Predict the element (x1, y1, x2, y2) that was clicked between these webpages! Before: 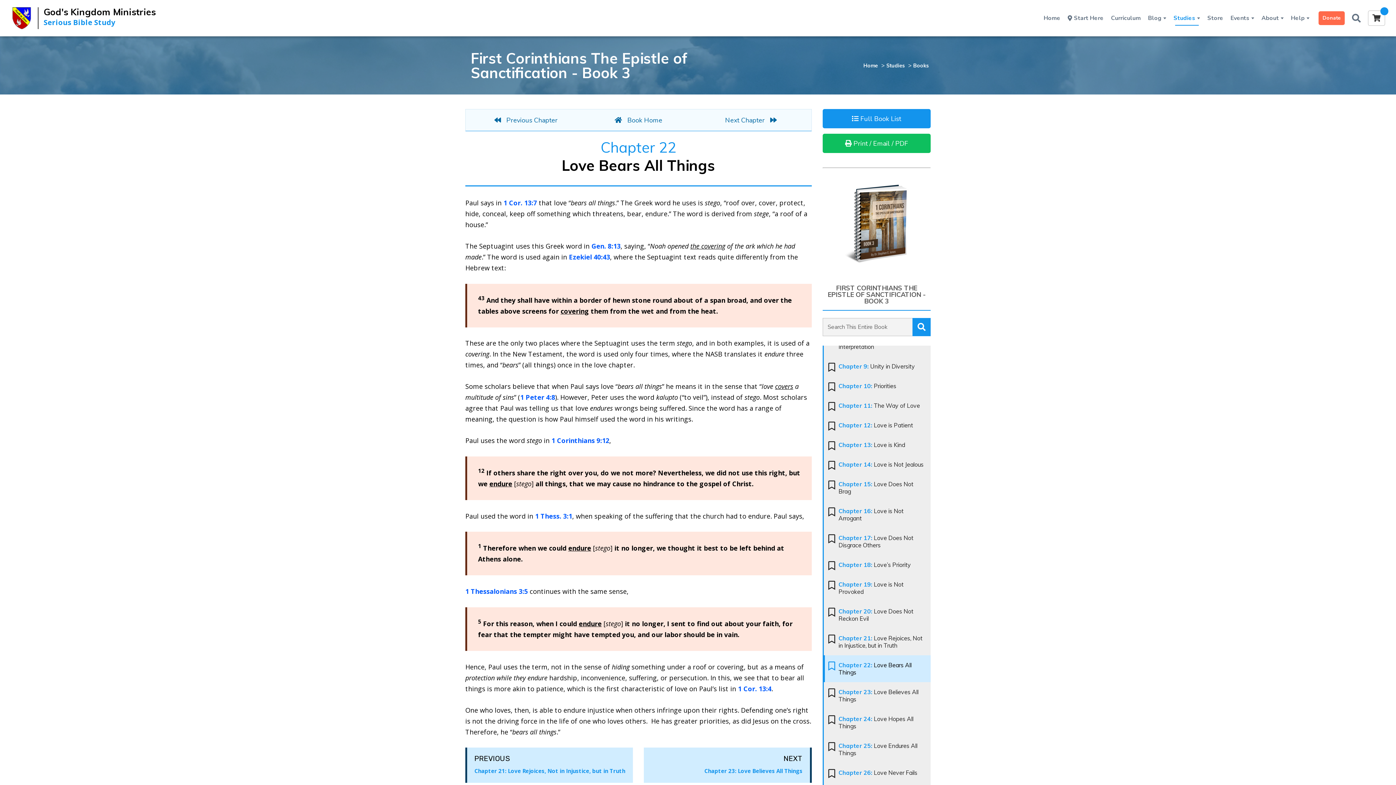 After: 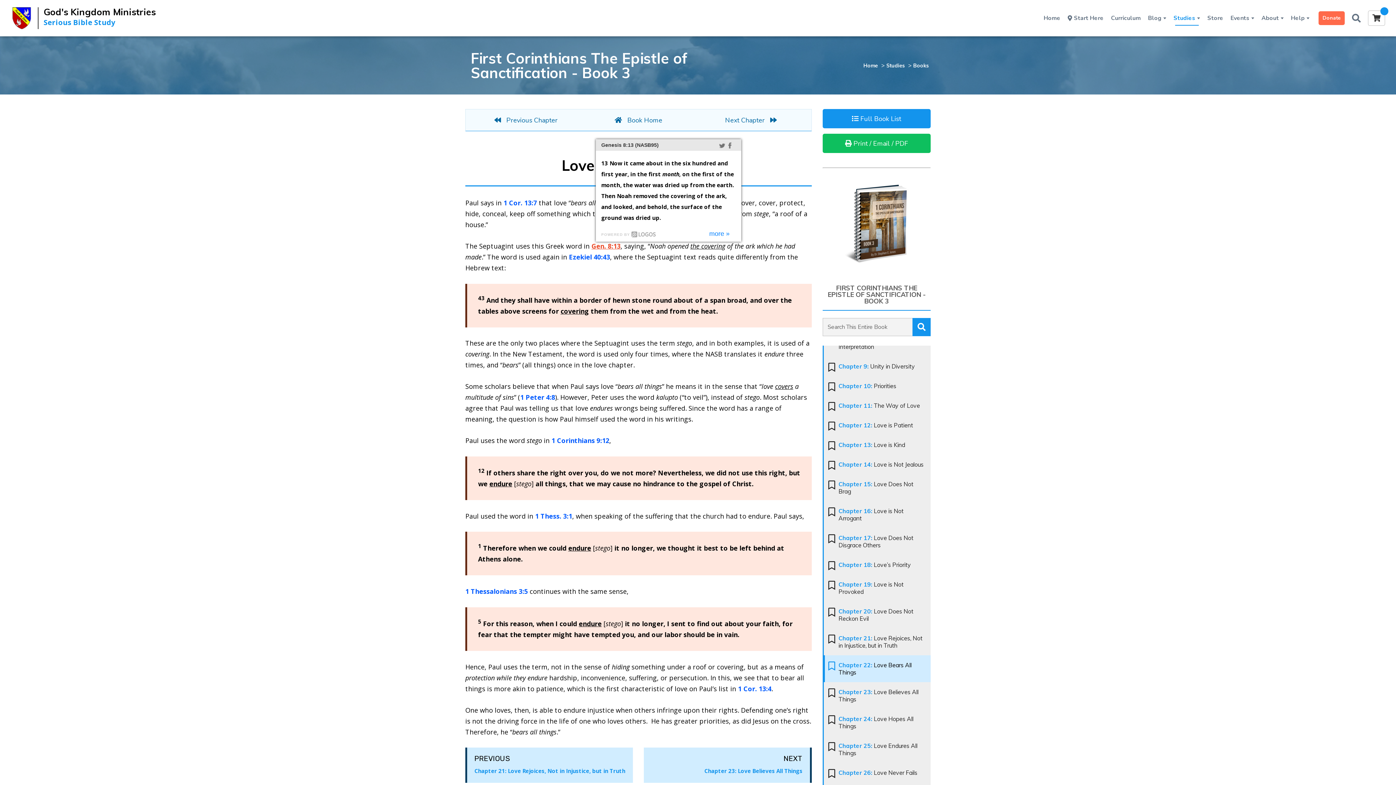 Action: bbox: (591, 241, 620, 250) label: Gen. 8:13